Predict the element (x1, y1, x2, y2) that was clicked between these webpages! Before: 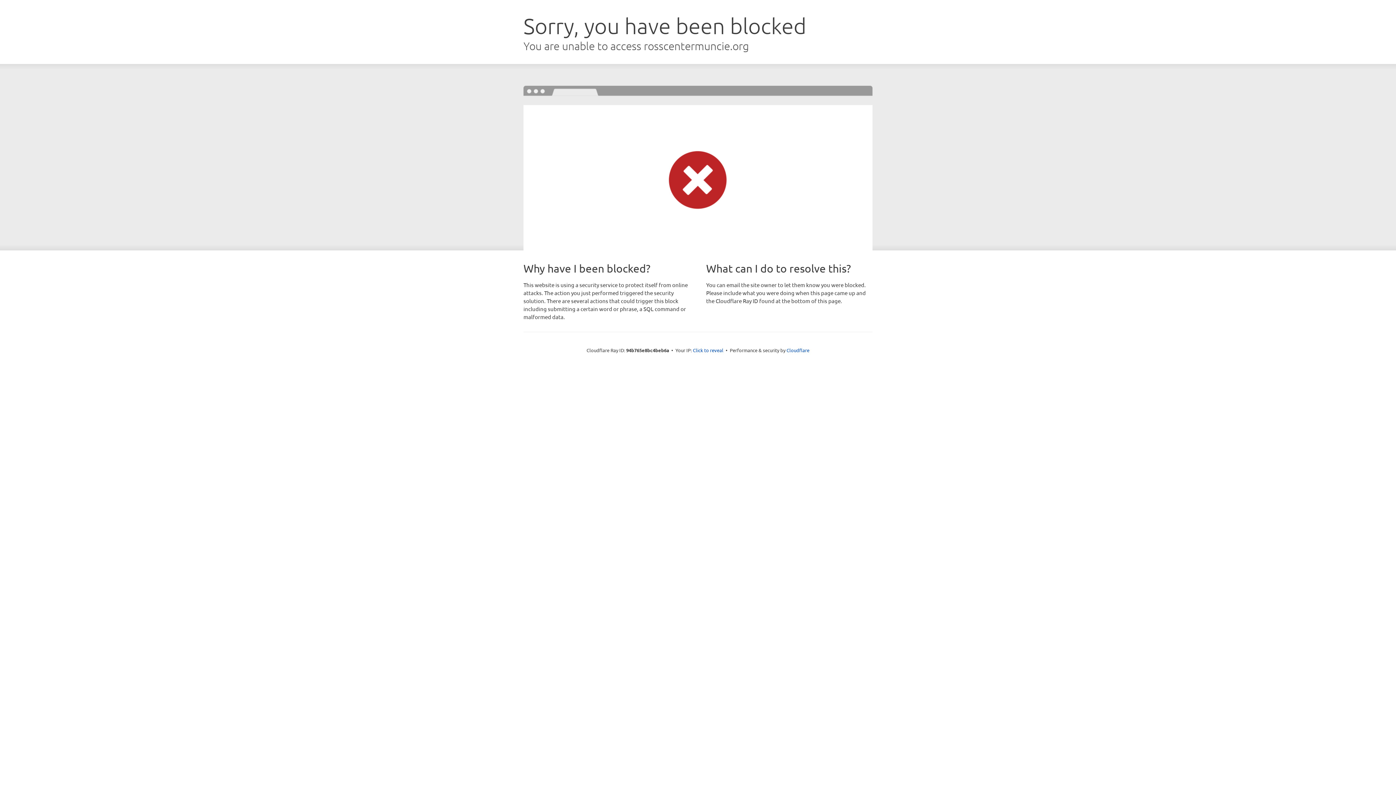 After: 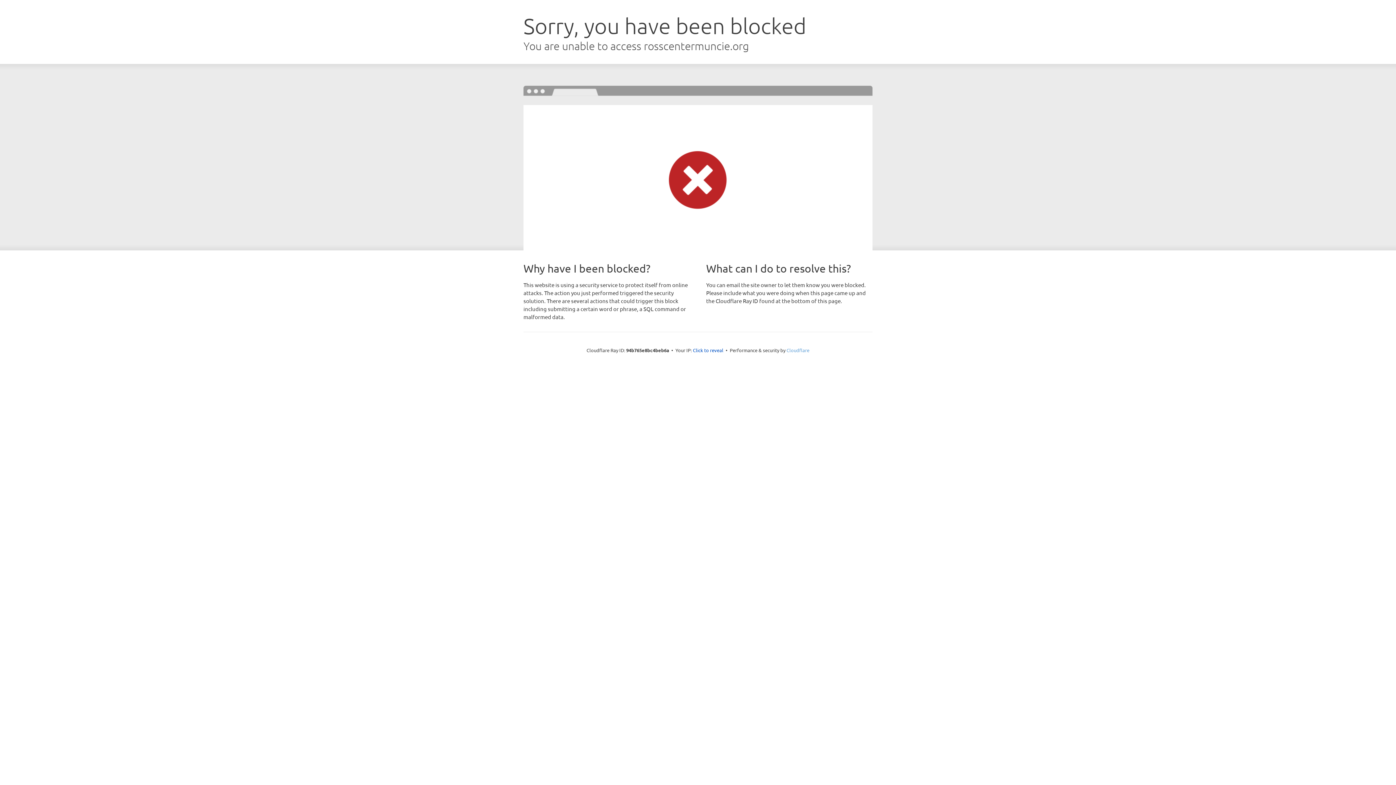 Action: label: Cloudflare bbox: (786, 347, 809, 353)